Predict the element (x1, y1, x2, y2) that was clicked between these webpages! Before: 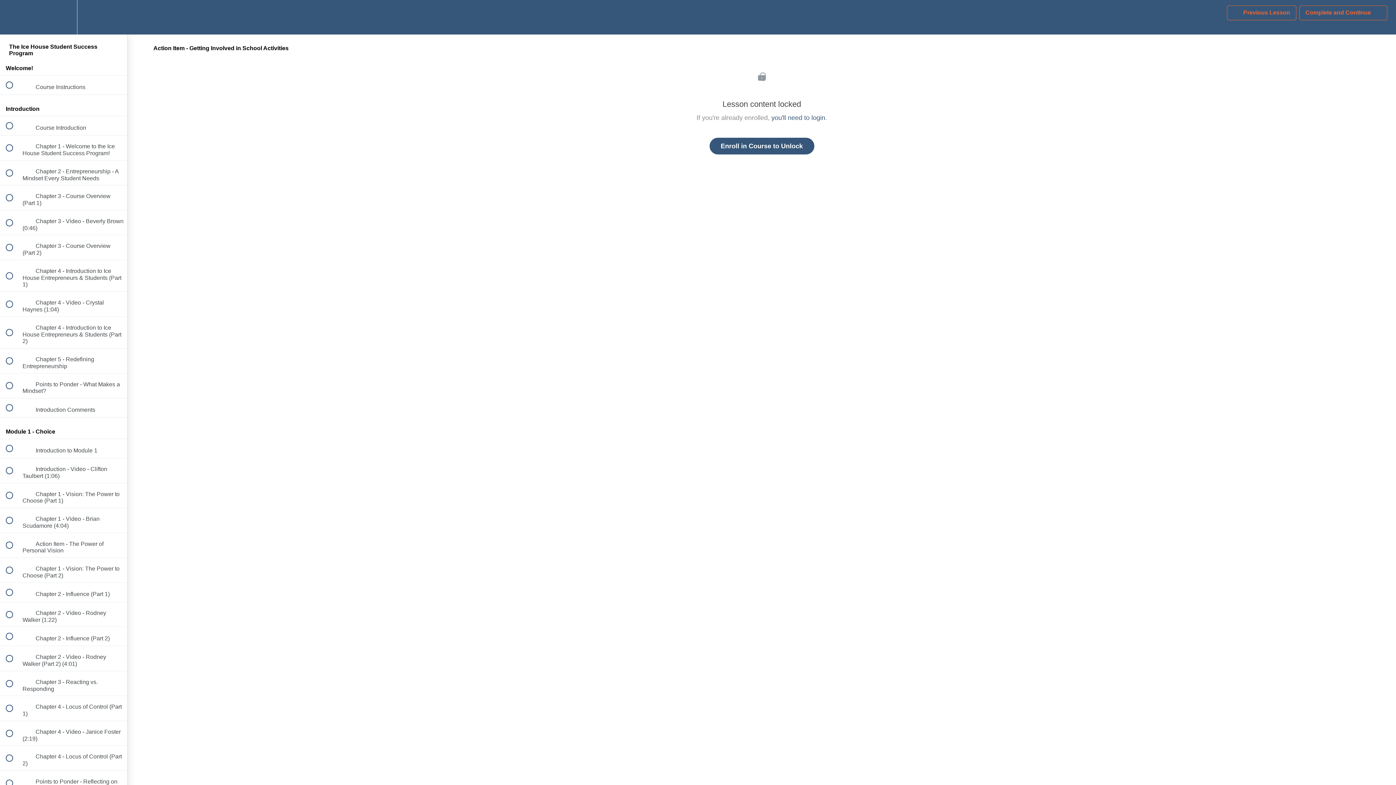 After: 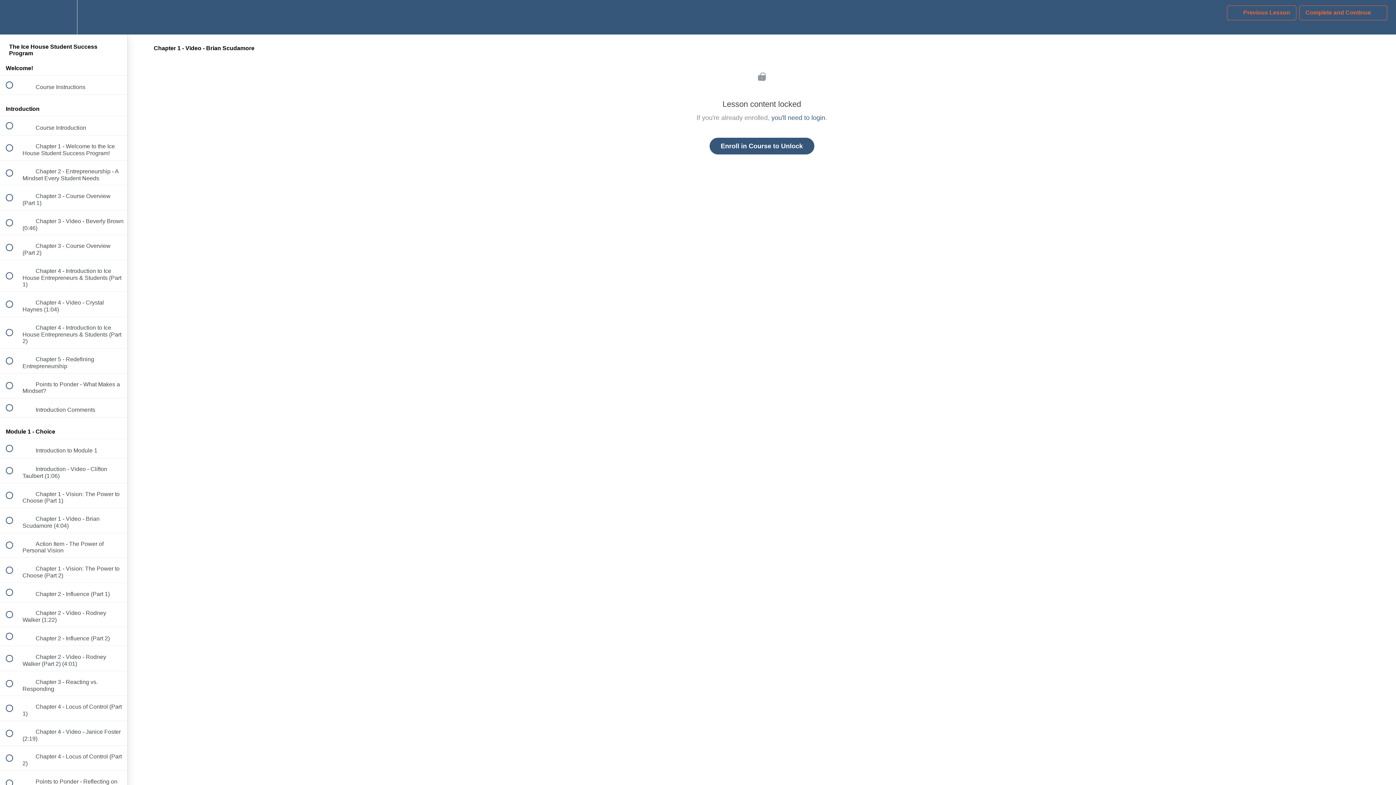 Action: label:  
 Chapter 1 - Video - Brian Scudamore (4:04) bbox: (0, 508, 127, 532)